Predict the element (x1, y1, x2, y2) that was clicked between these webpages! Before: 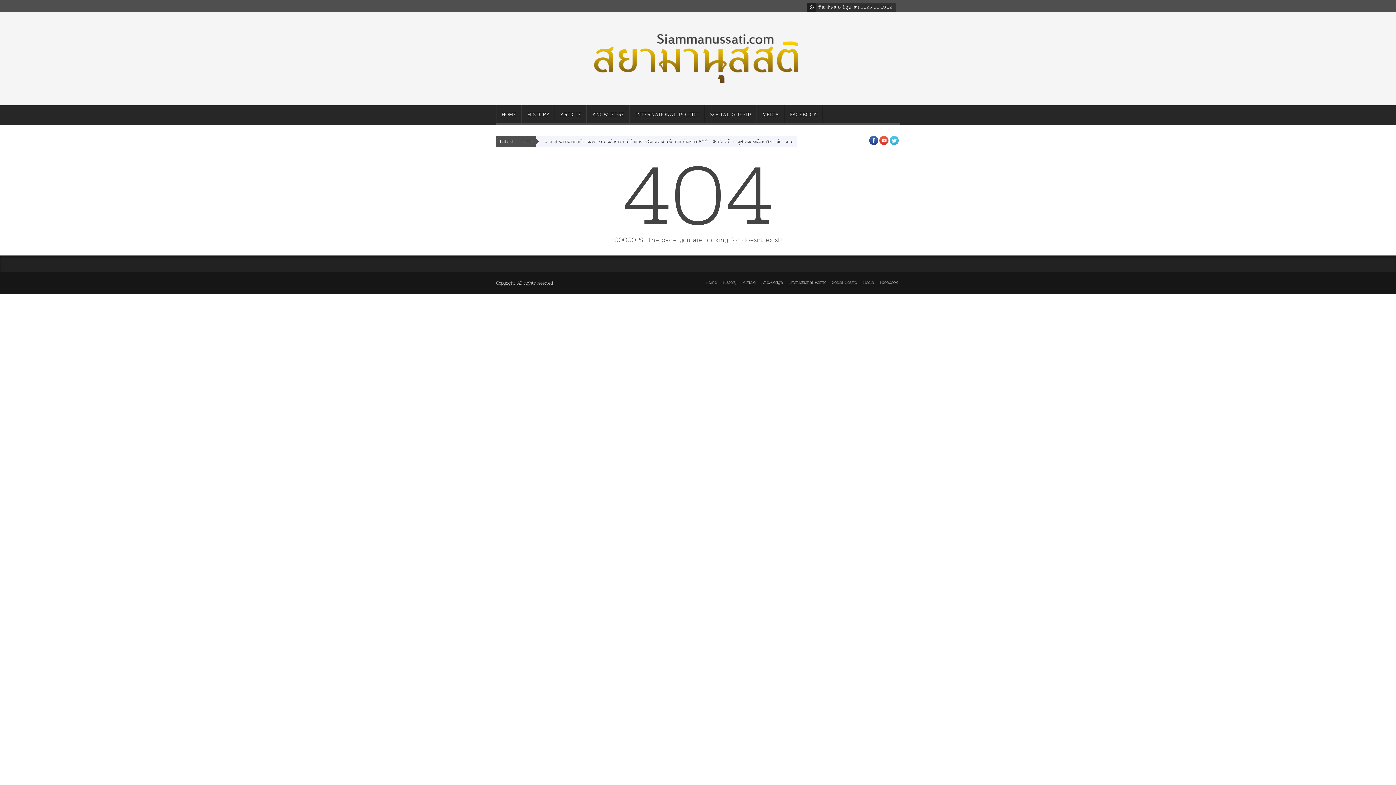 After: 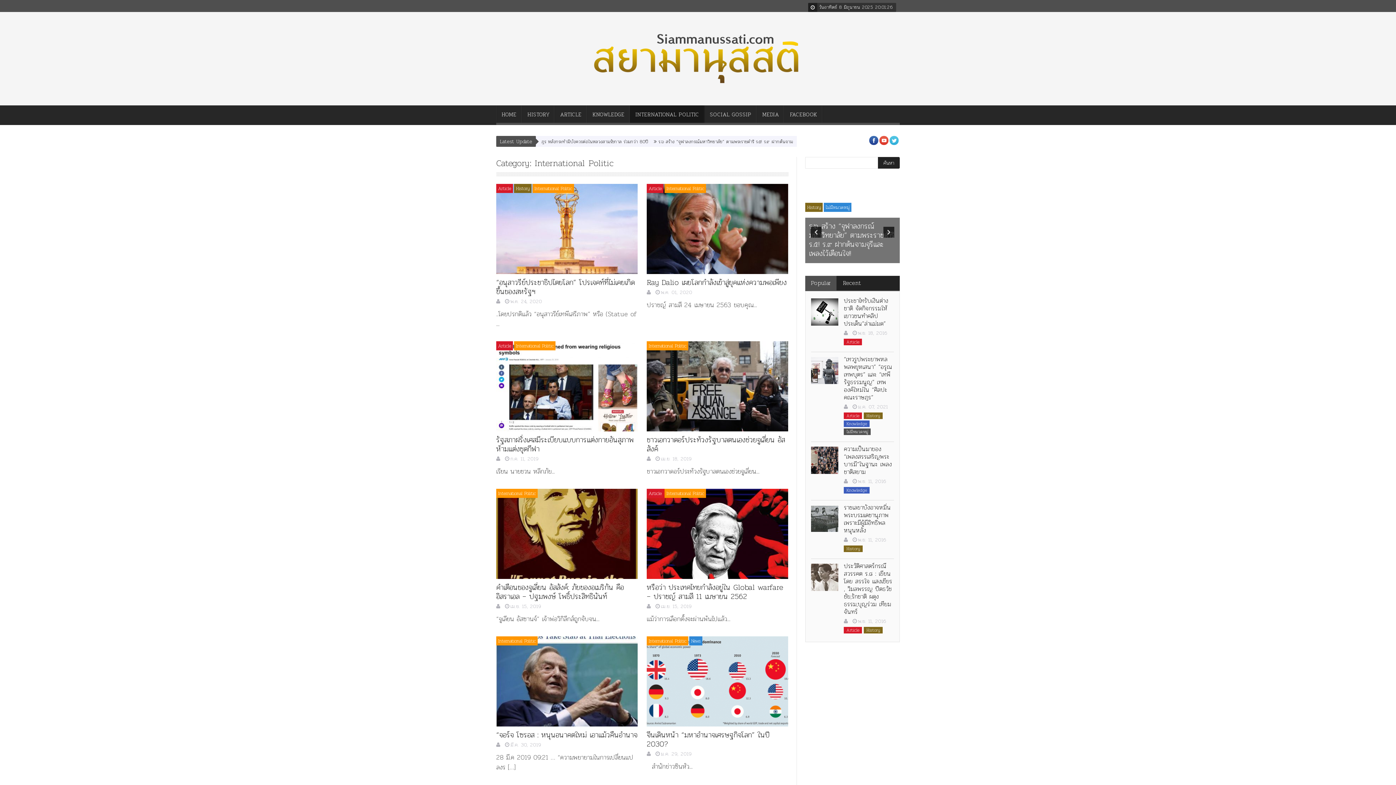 Action: bbox: (788, 278, 826, 286) label: International Politic